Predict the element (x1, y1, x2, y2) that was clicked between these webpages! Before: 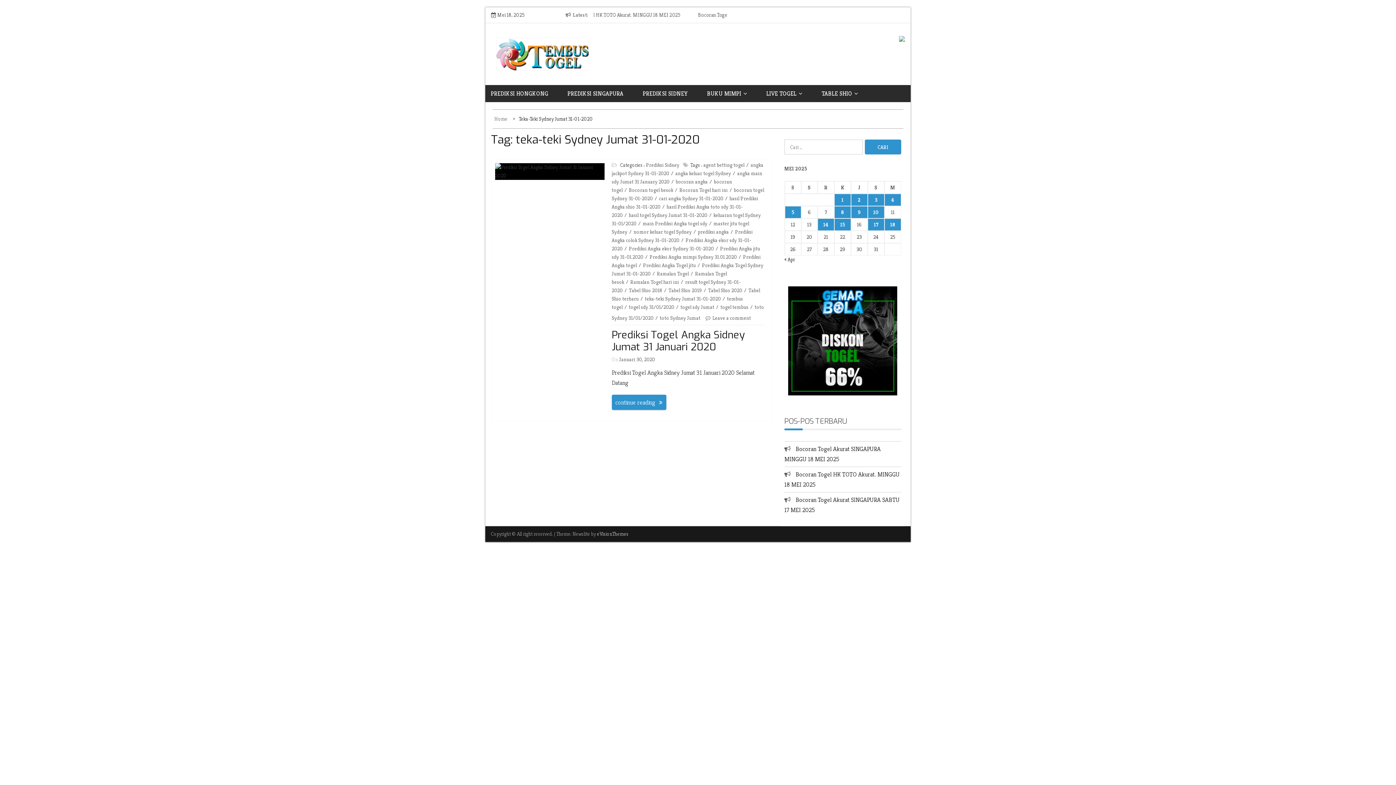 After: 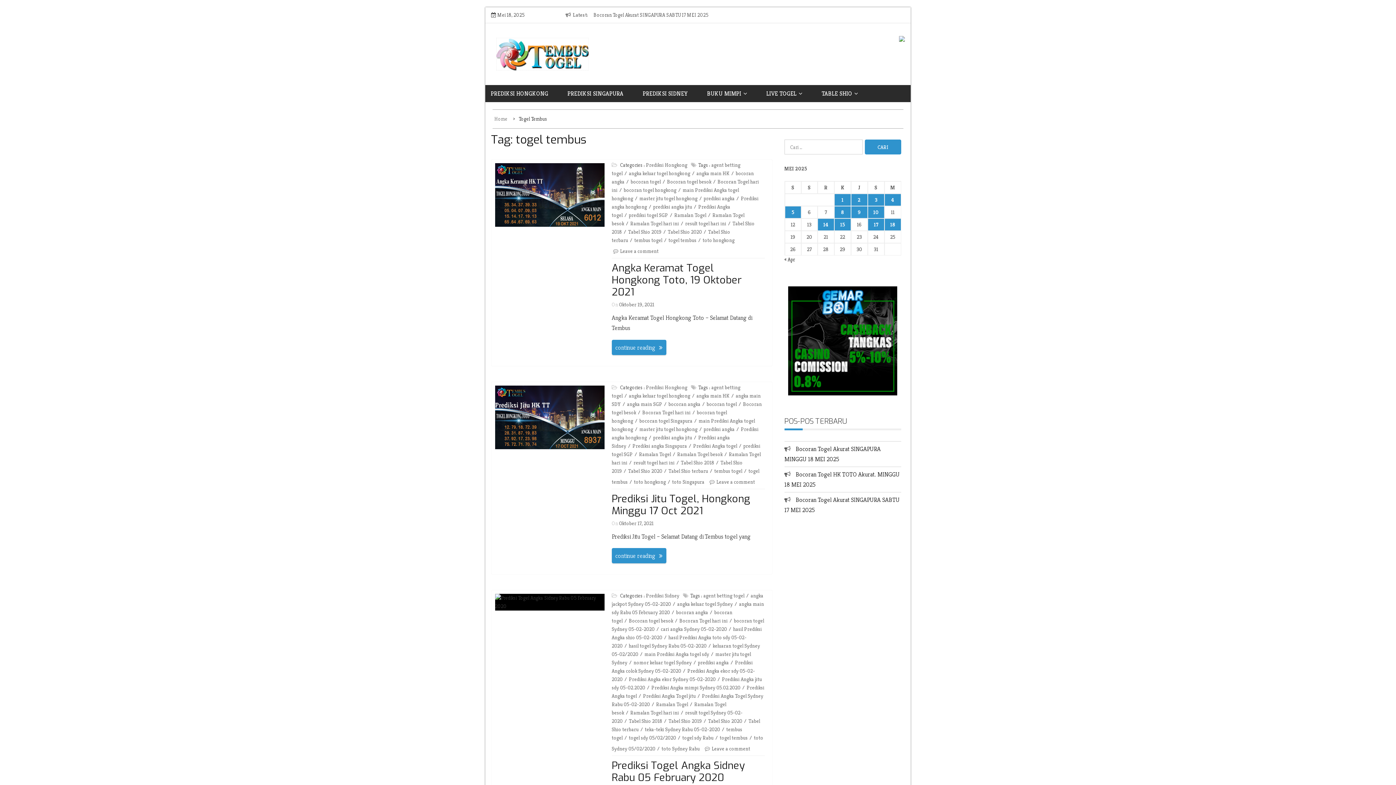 Action: bbox: (720, 304, 753, 310) label: togel tembus